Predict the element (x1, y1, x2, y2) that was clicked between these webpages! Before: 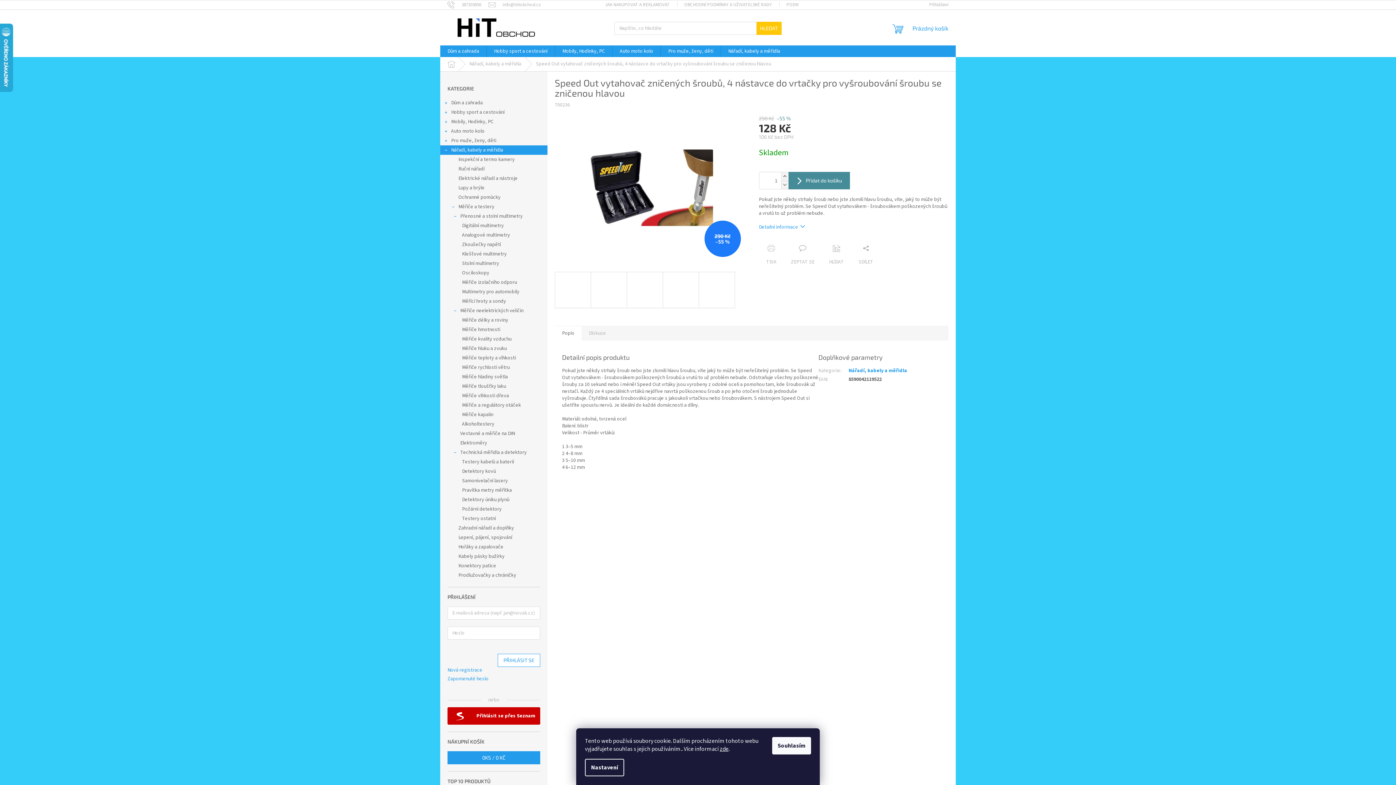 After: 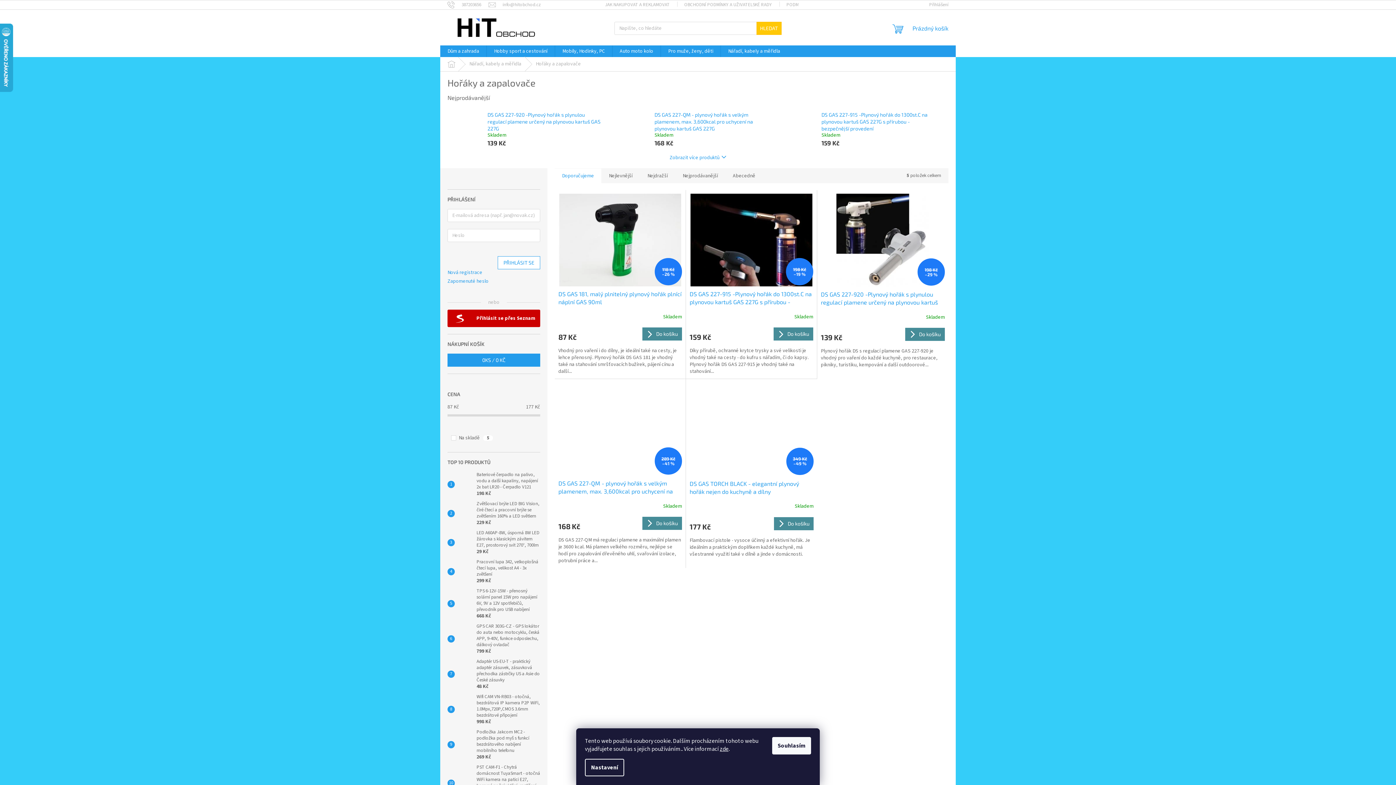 Action: bbox: (440, 542, 547, 552) label: Hořáky a zapalovače